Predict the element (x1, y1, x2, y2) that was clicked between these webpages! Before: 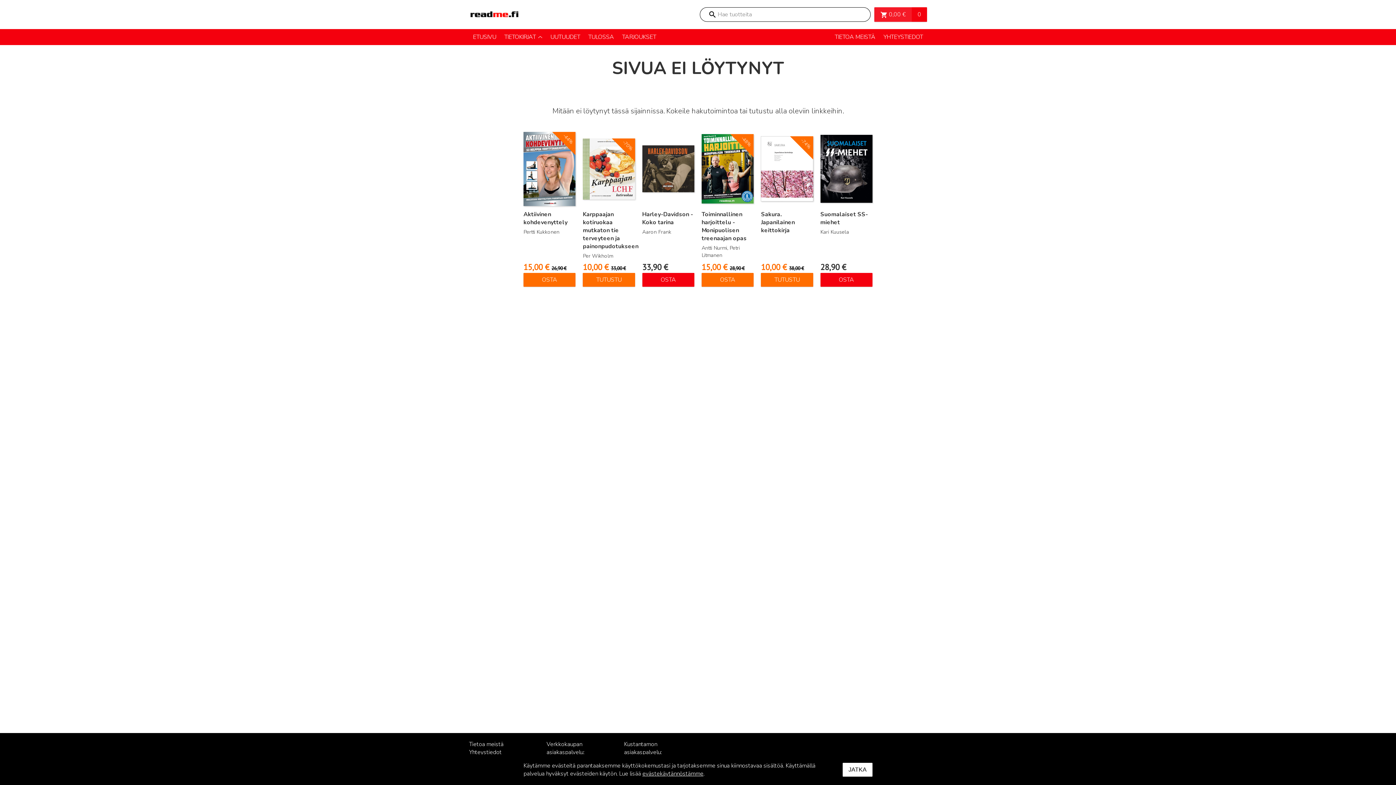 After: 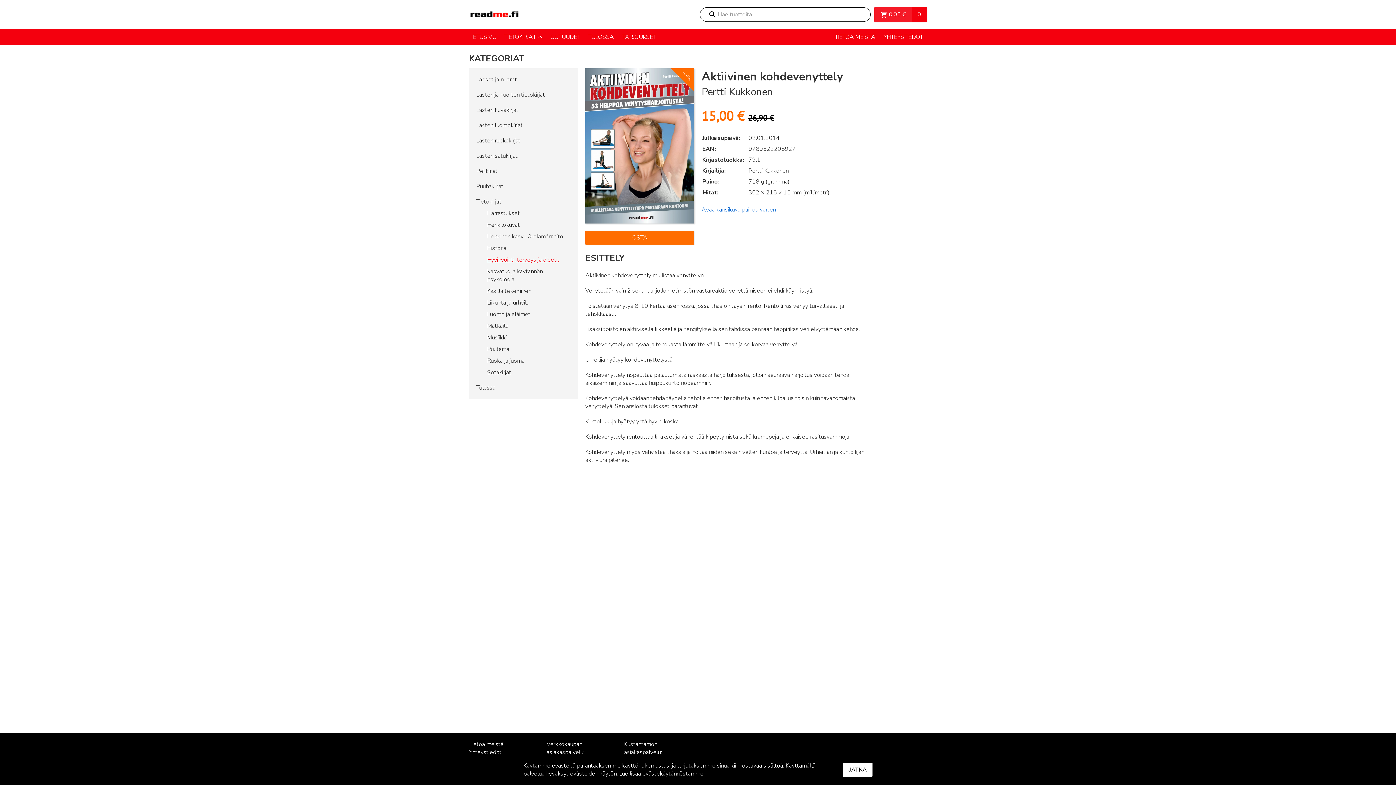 Action: label: Lue lisää bbox: (523, 130, 575, 287)